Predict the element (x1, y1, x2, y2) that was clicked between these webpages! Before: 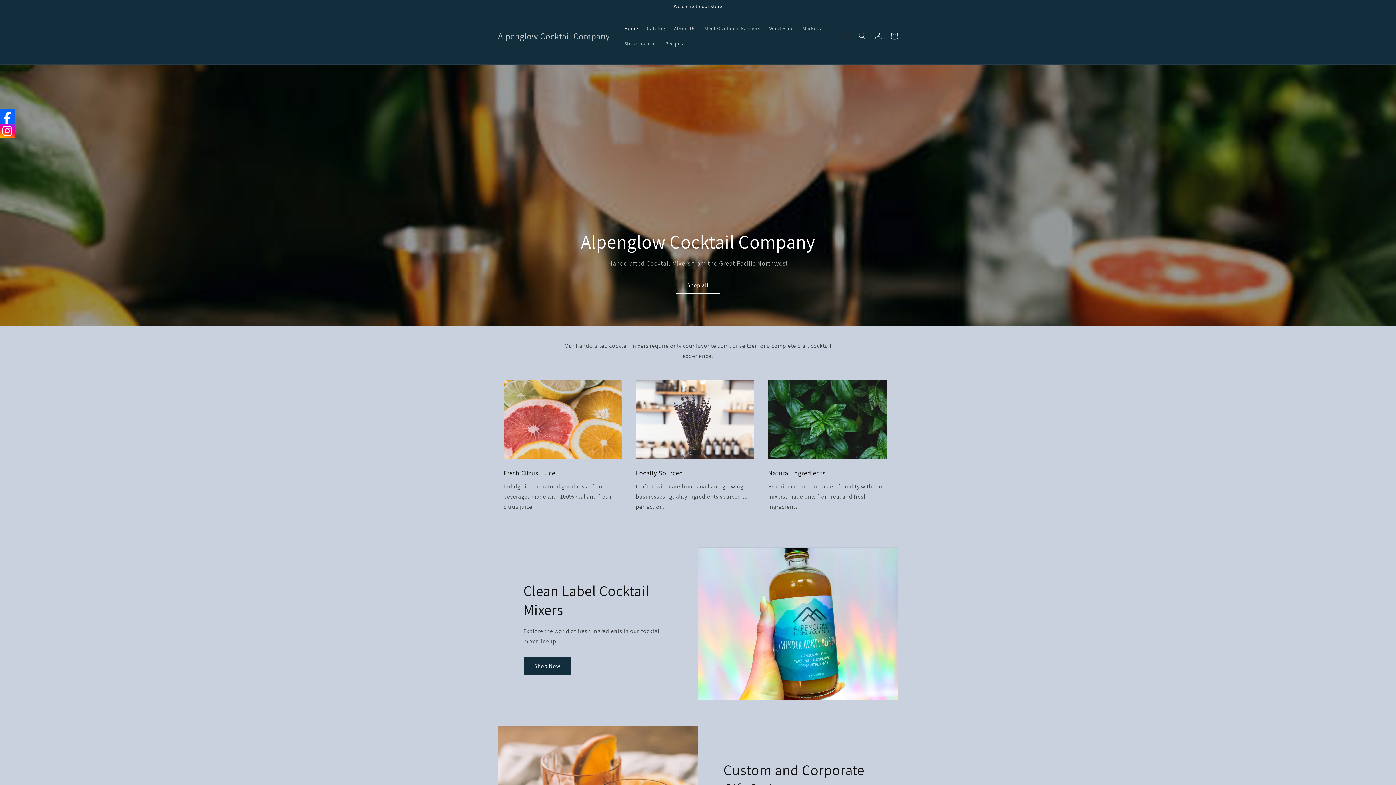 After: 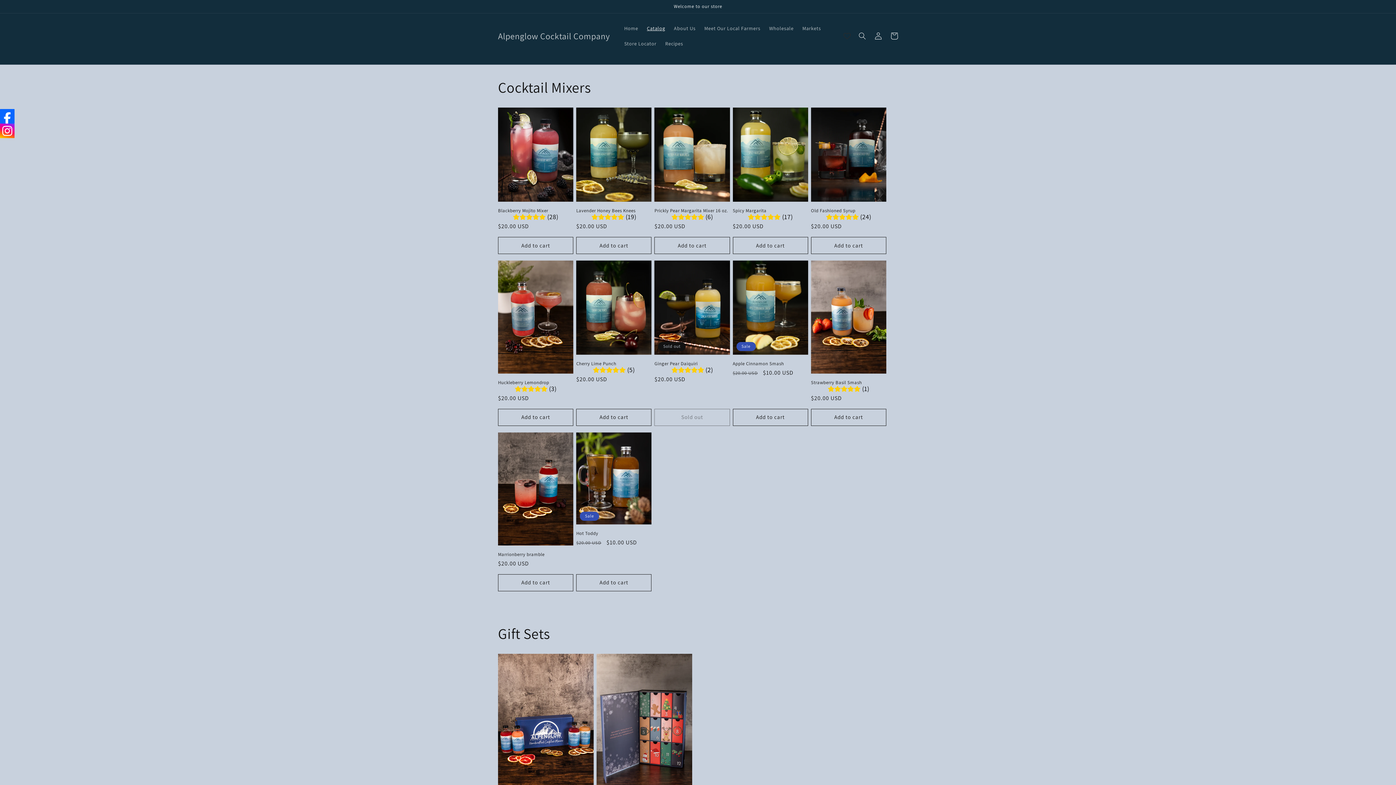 Action: bbox: (642, 20, 669, 36) label: Catalog